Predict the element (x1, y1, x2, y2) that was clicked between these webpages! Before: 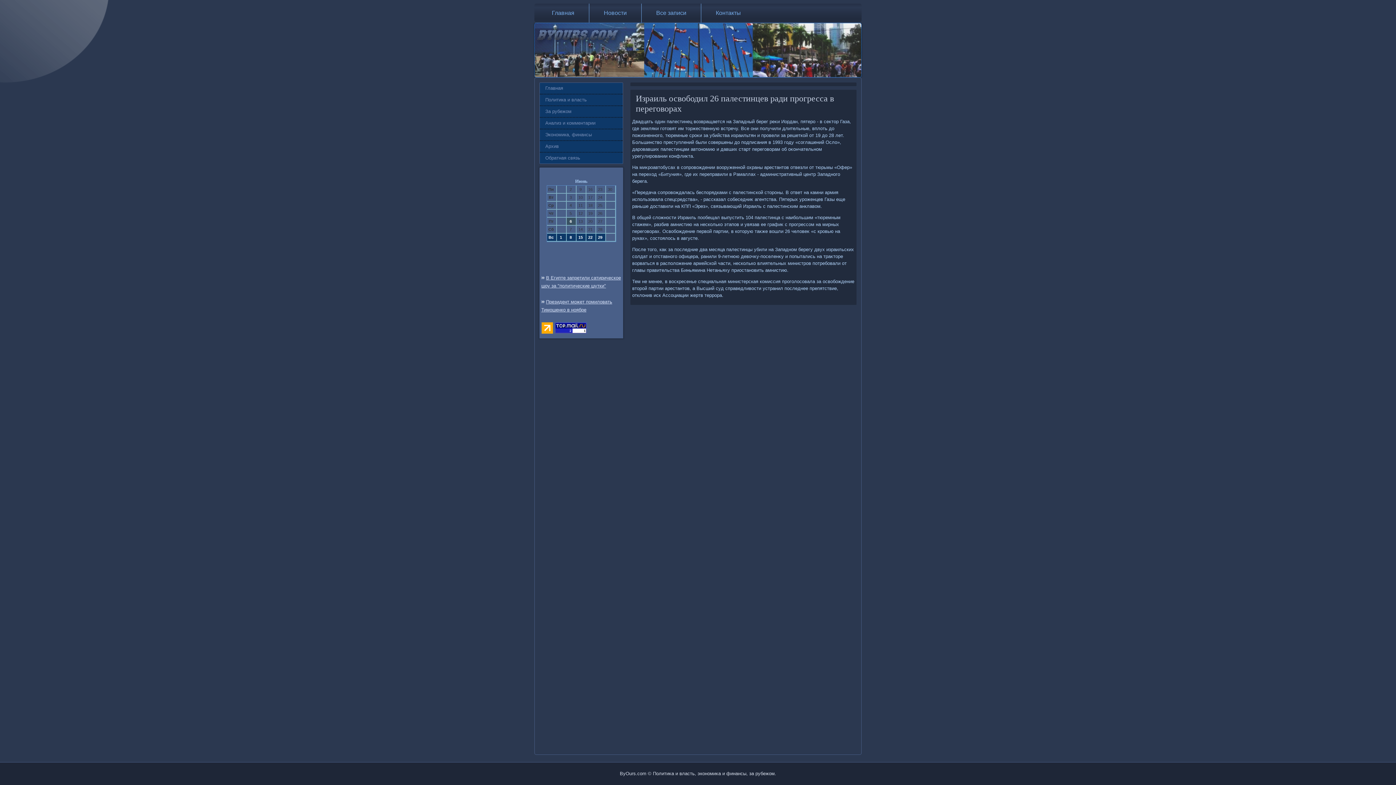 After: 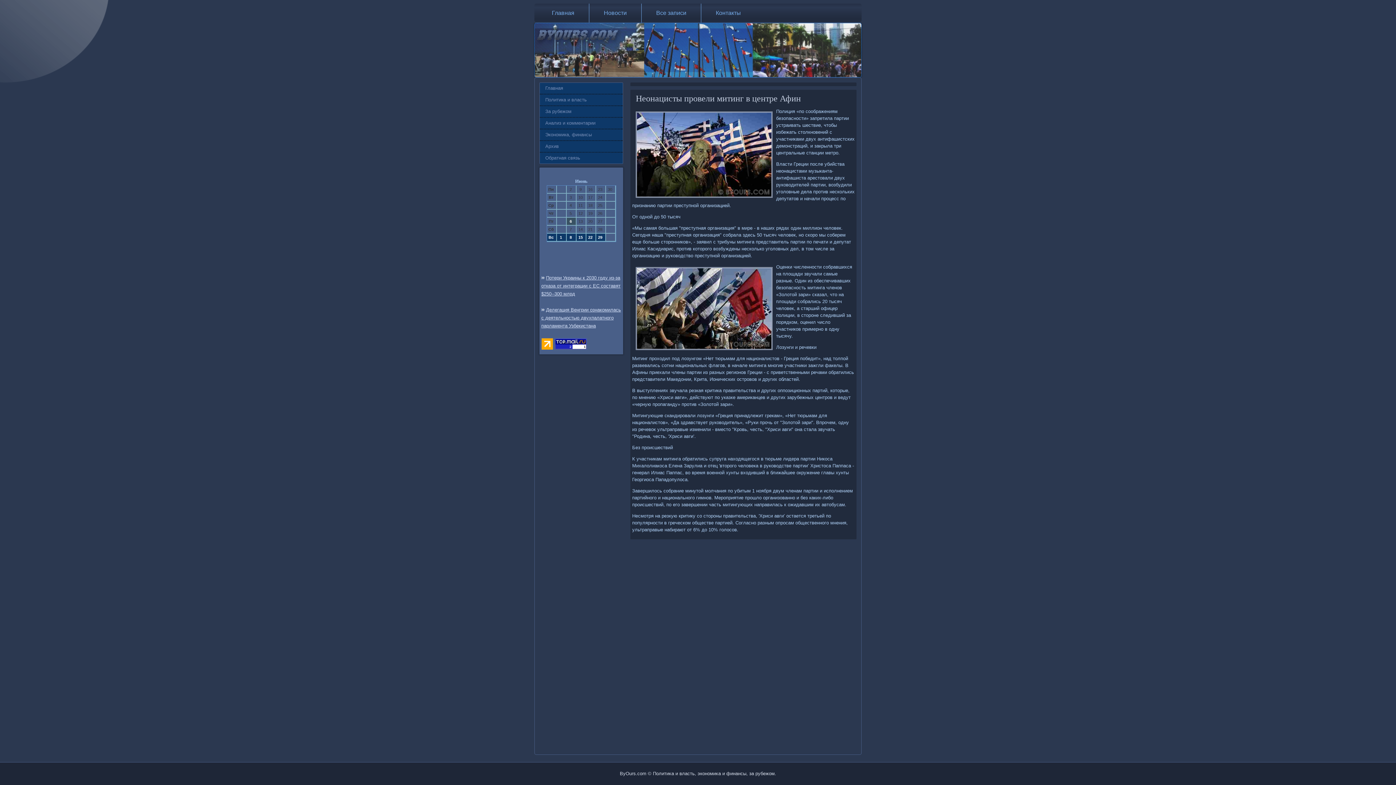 Action: label: Новости bbox: (589, 3, 641, 22)